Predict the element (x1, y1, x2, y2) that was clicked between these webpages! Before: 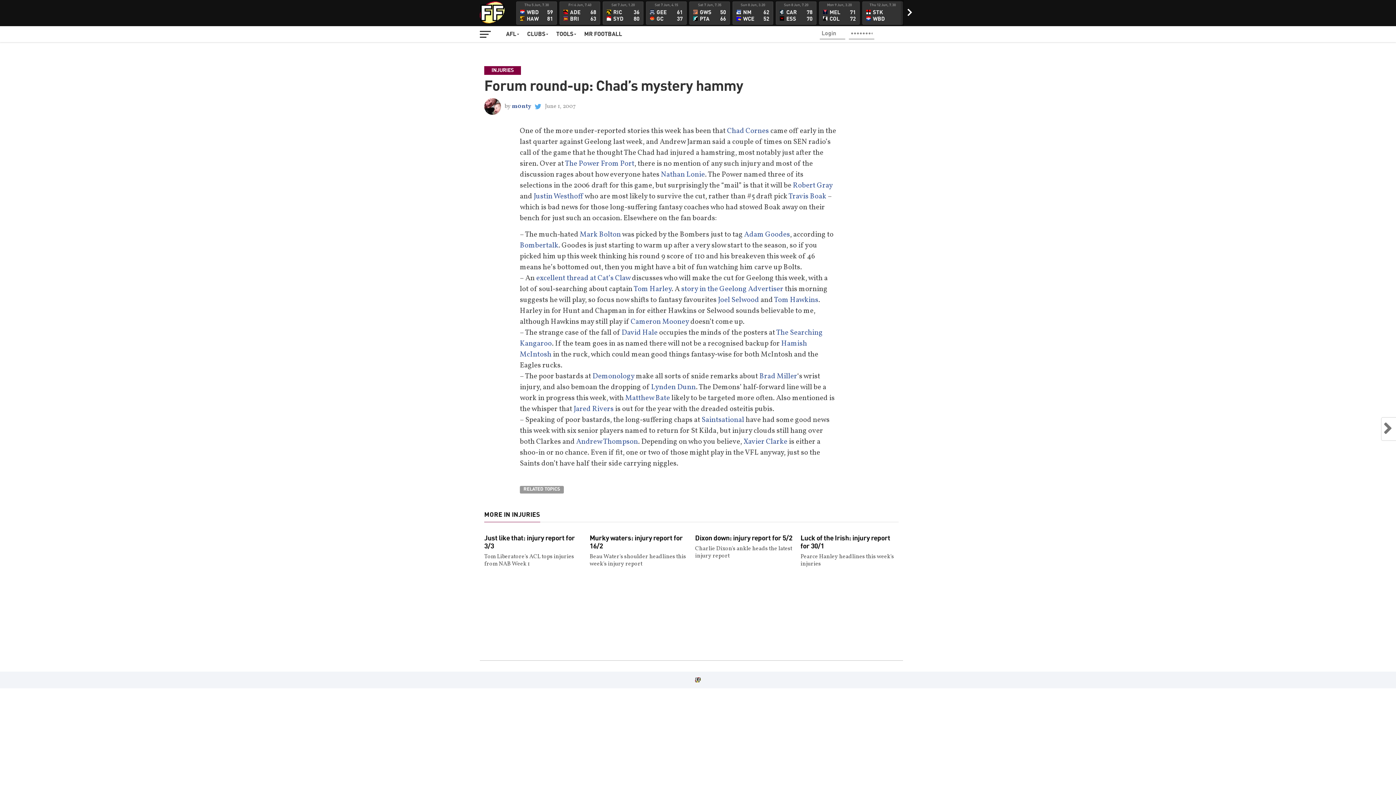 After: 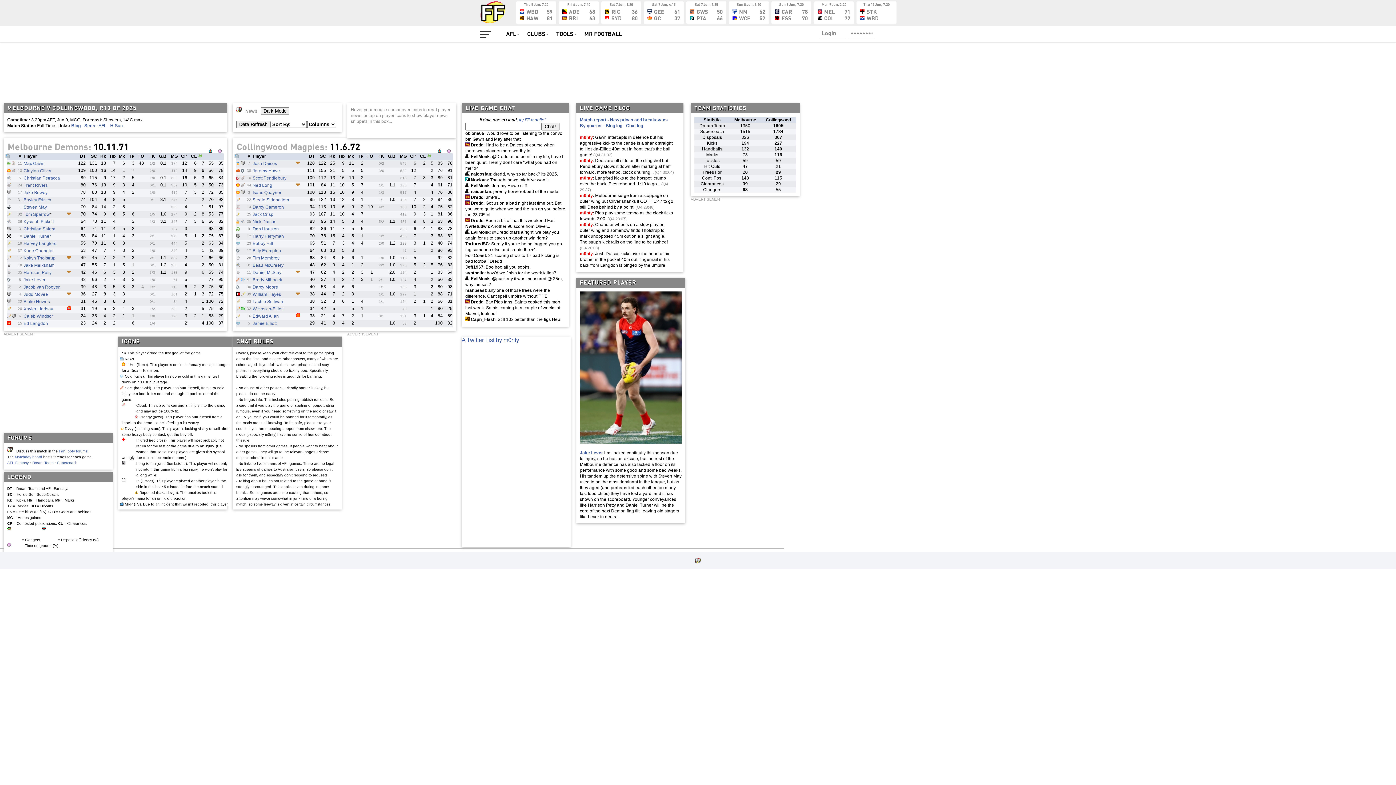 Action: label: Mon 9 Jun, 3.20

 MEL
 COL

71
72 bbox: (823, 2, 856, 21)